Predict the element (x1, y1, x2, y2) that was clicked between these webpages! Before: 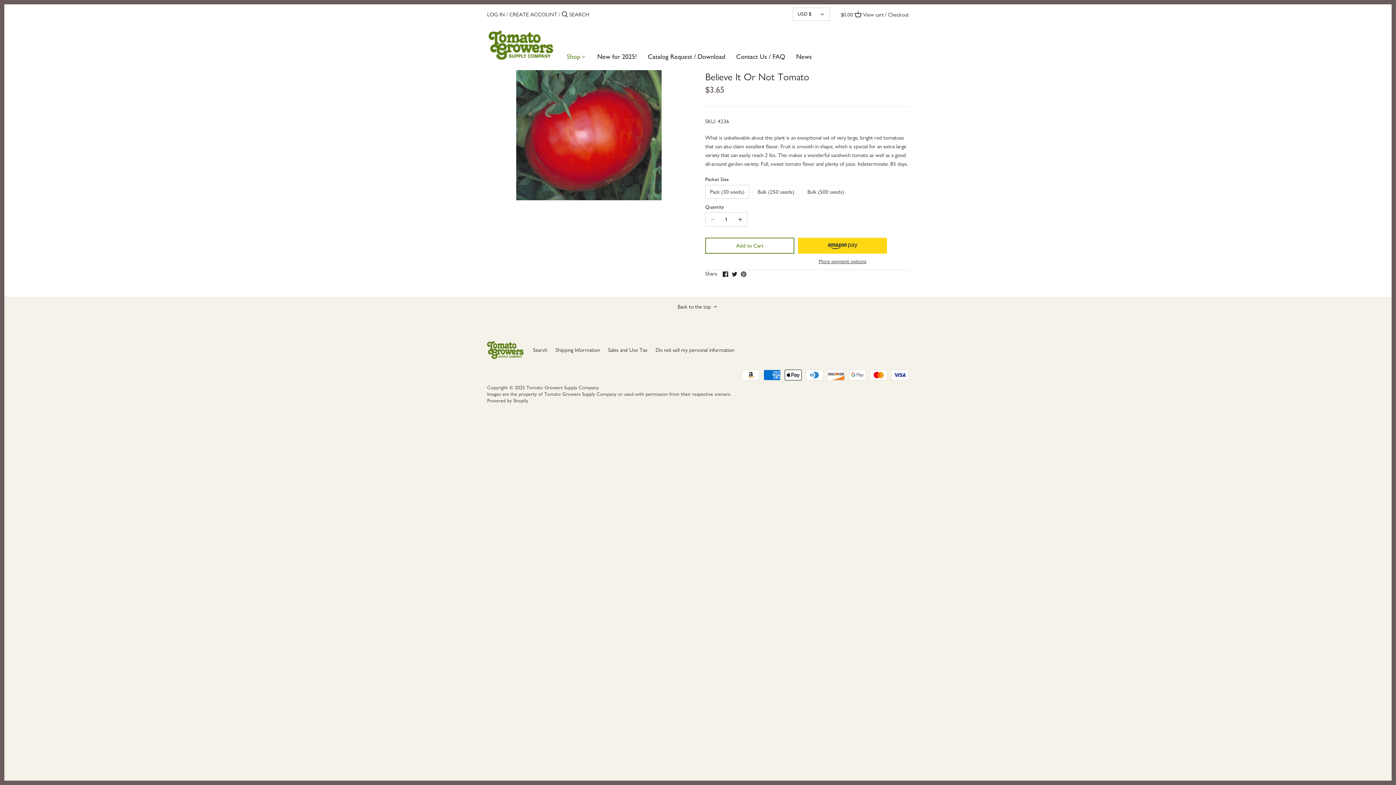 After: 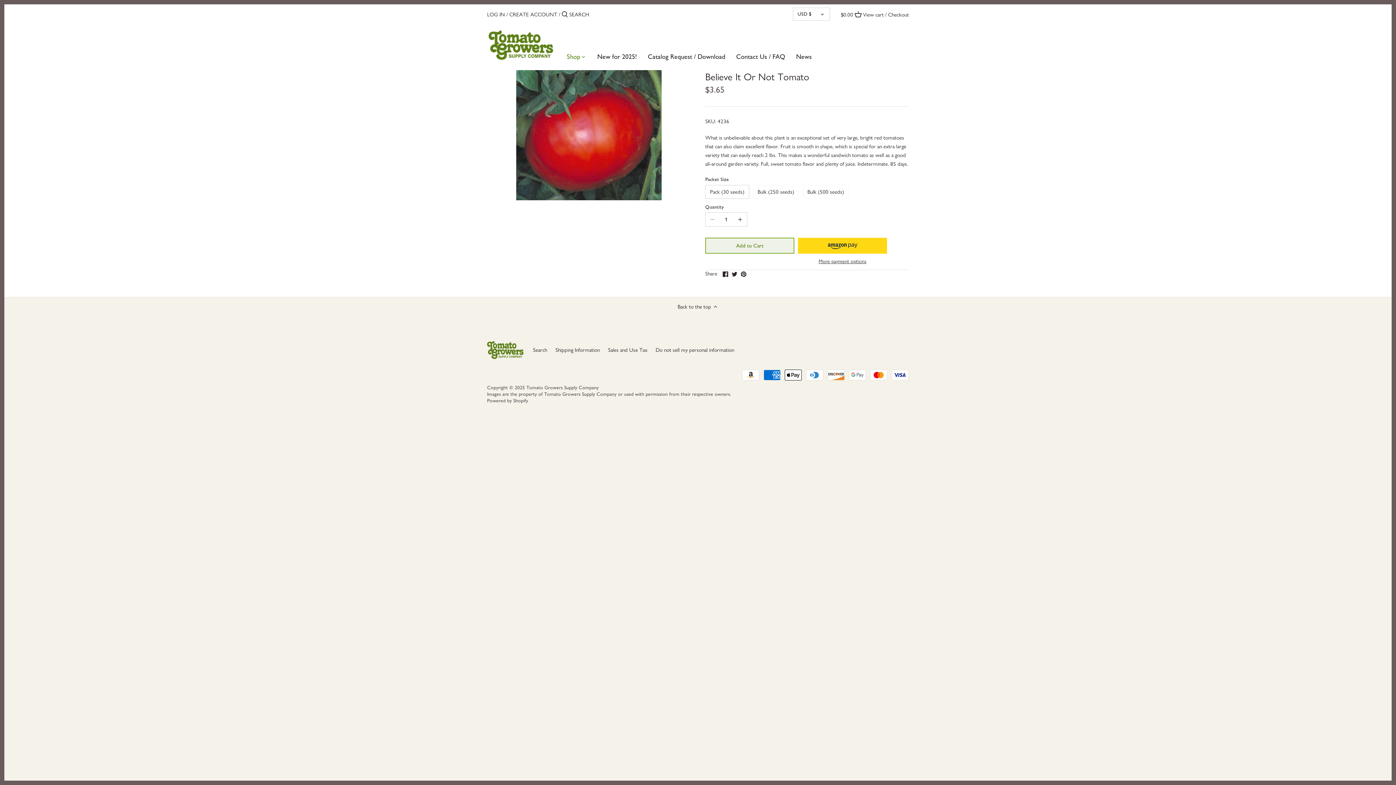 Action: bbox: (705, 237, 794, 253) label: Add to Cart